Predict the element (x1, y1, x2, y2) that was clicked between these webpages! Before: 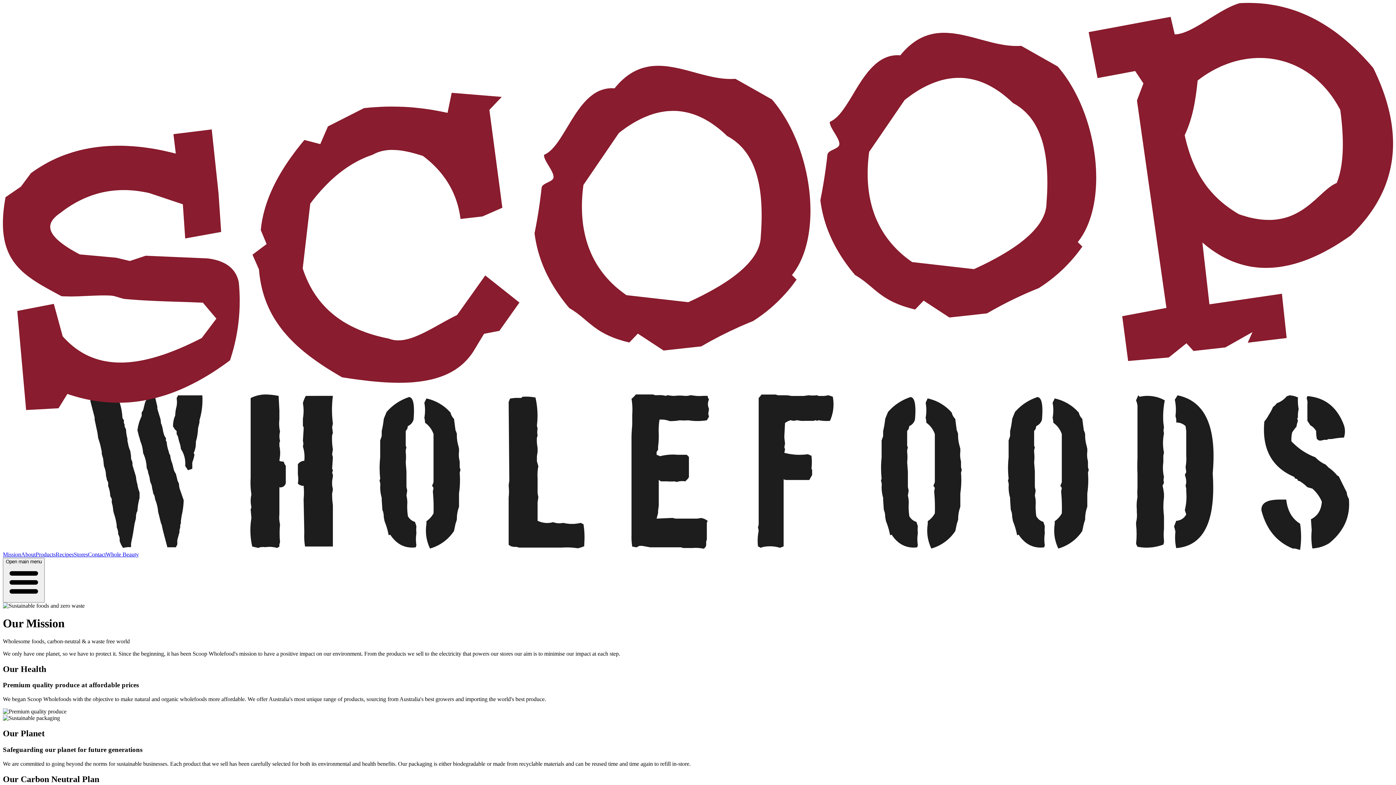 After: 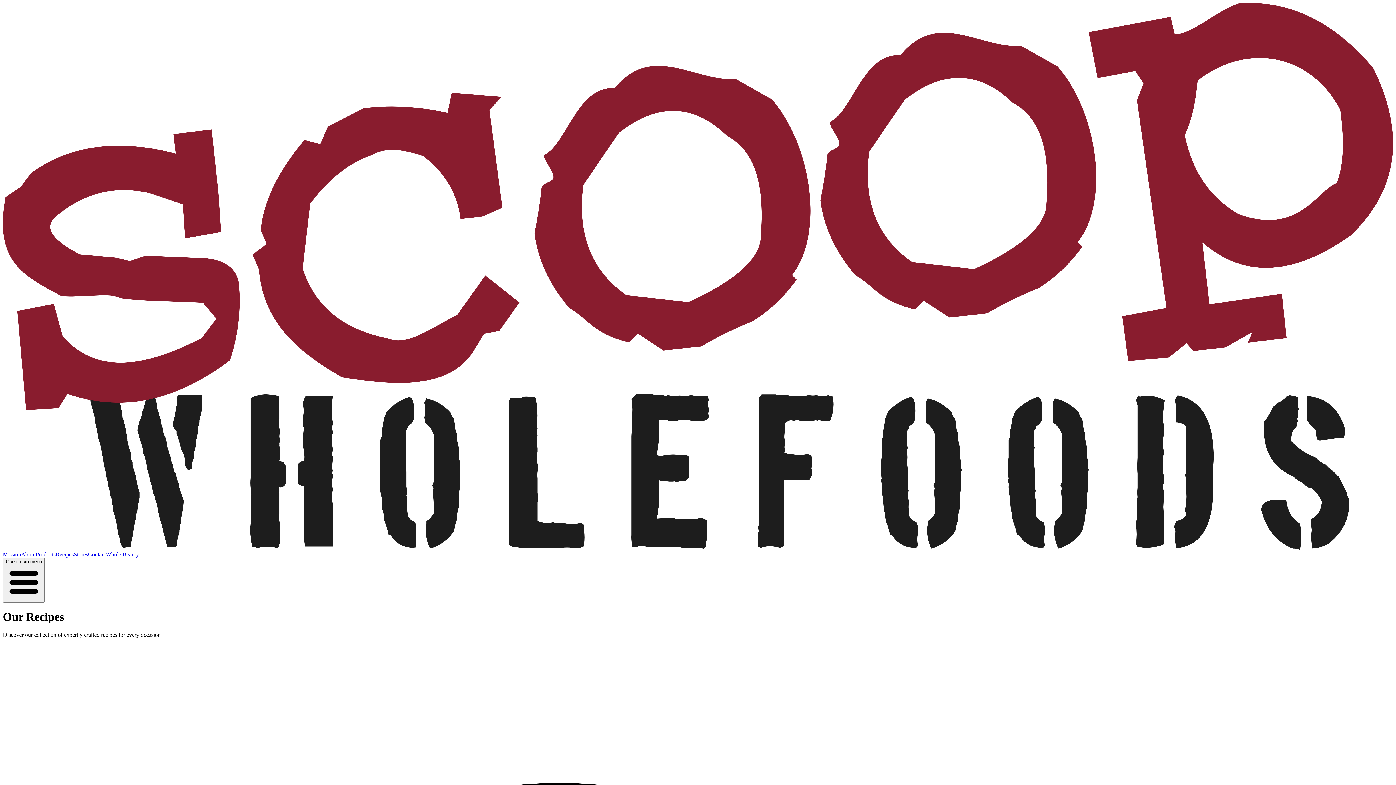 Action: bbox: (55, 551, 73, 557) label: Recipes